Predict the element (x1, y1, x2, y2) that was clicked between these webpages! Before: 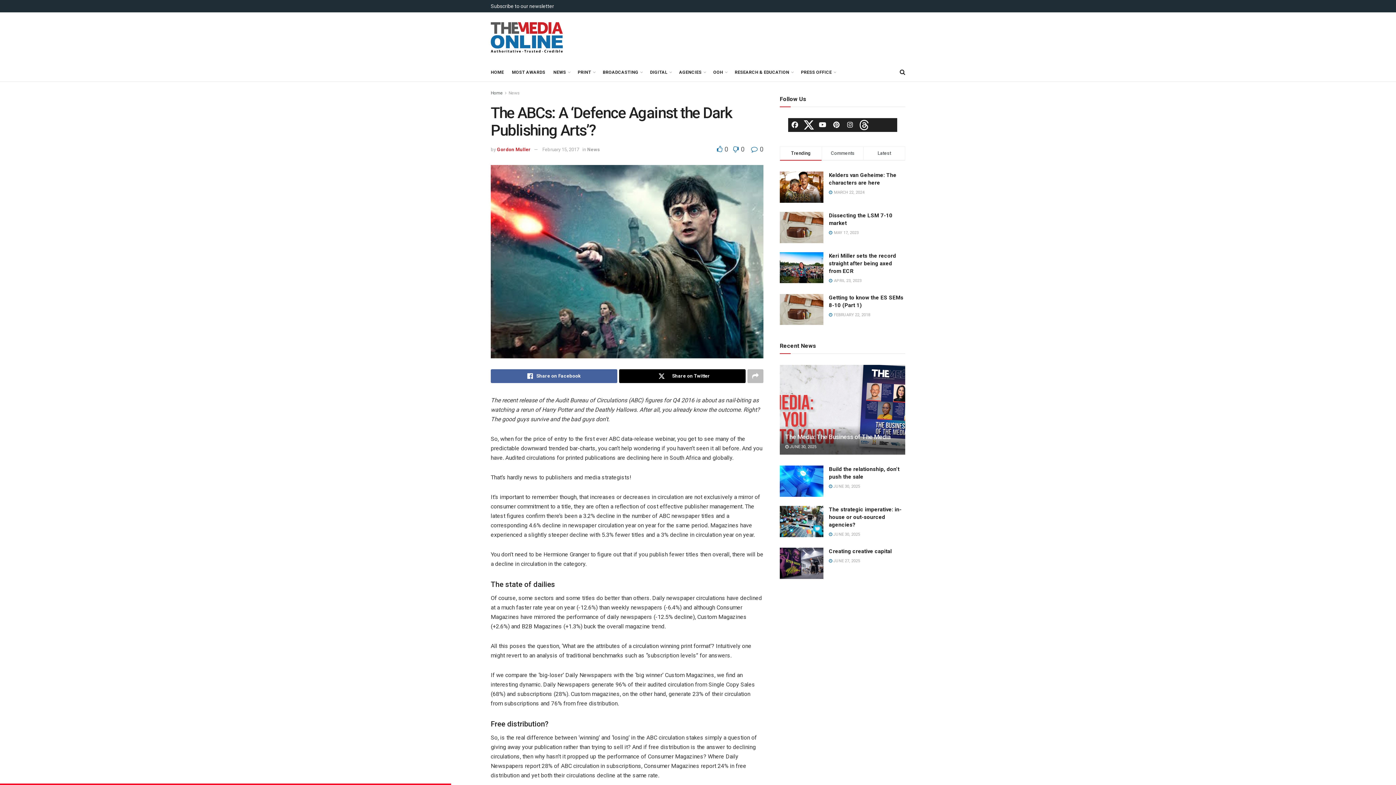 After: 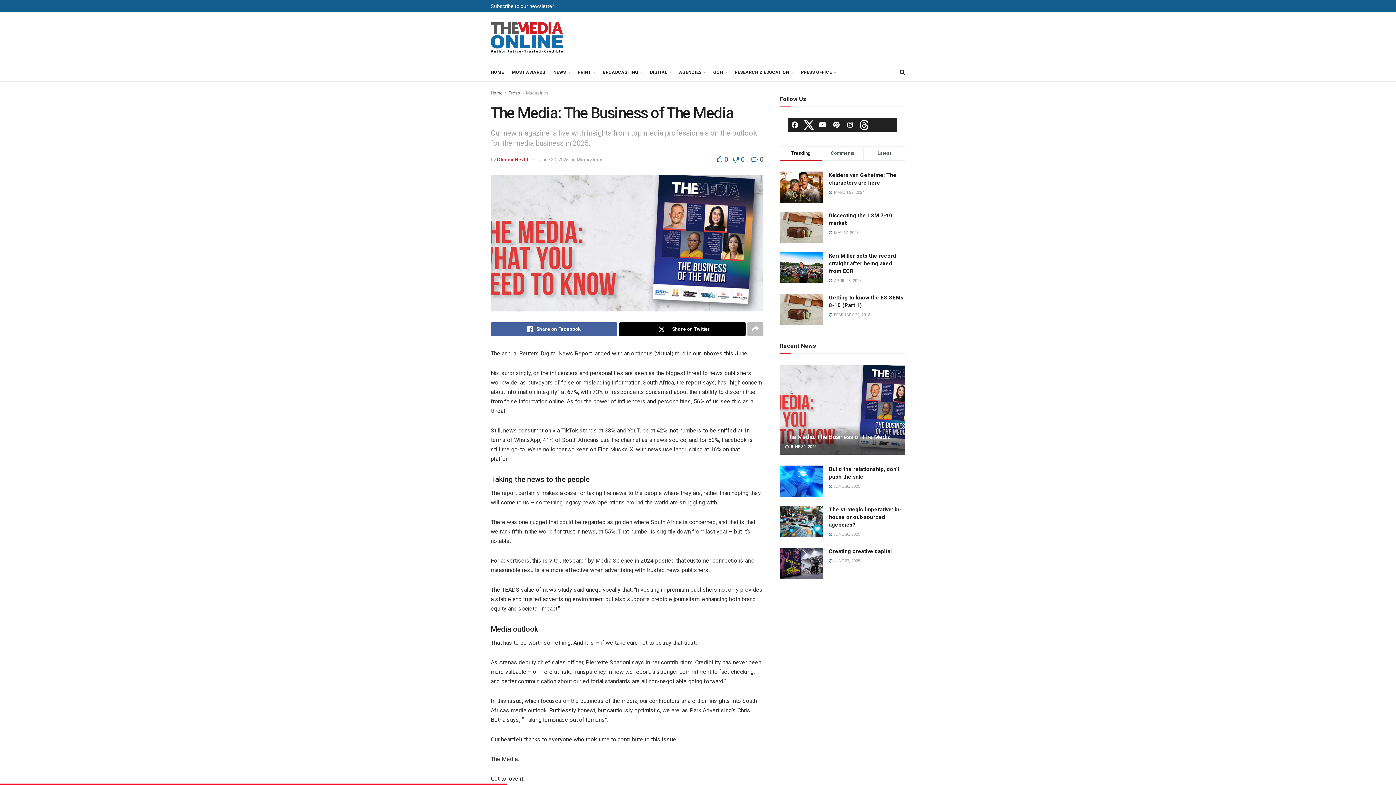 Action: bbox: (785, 433, 890, 440) label: The Media: The Business of The Media